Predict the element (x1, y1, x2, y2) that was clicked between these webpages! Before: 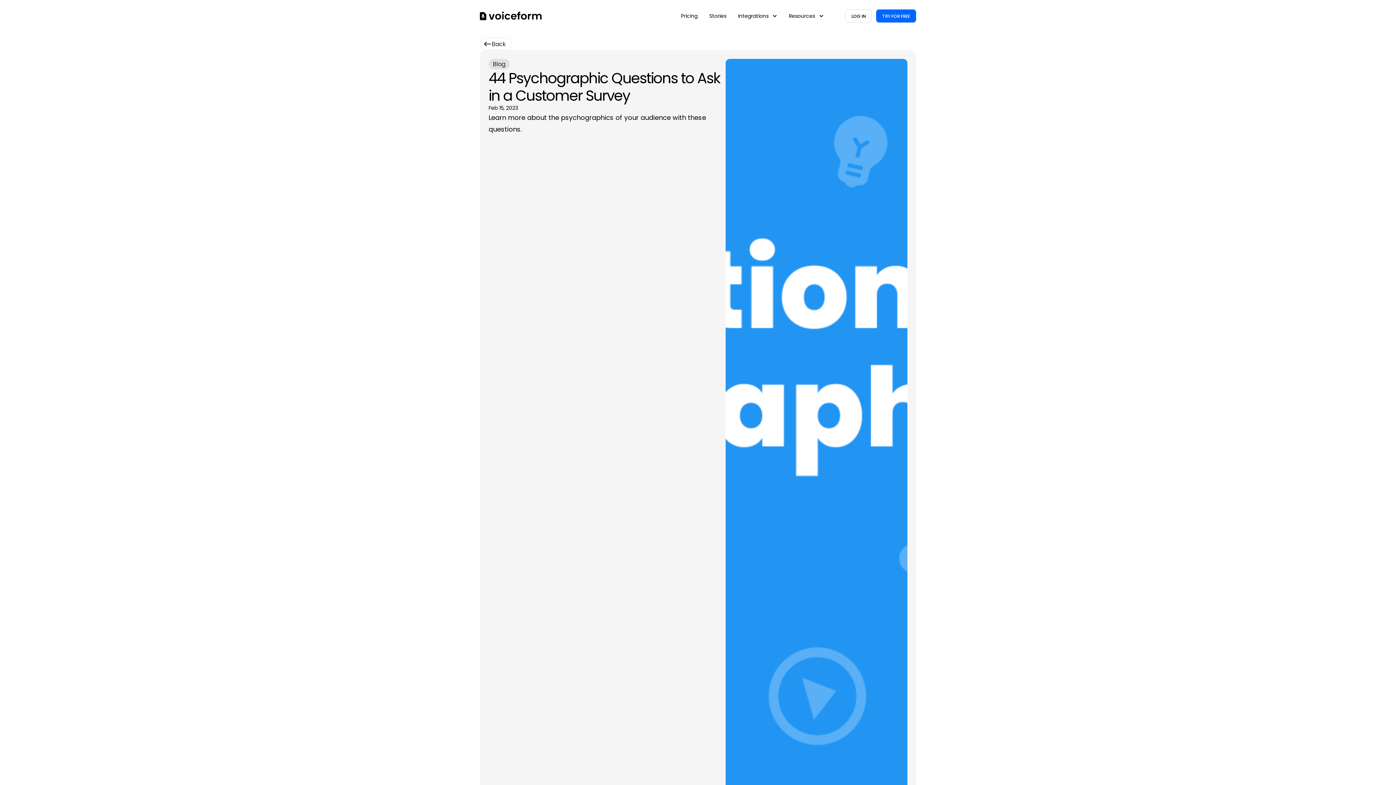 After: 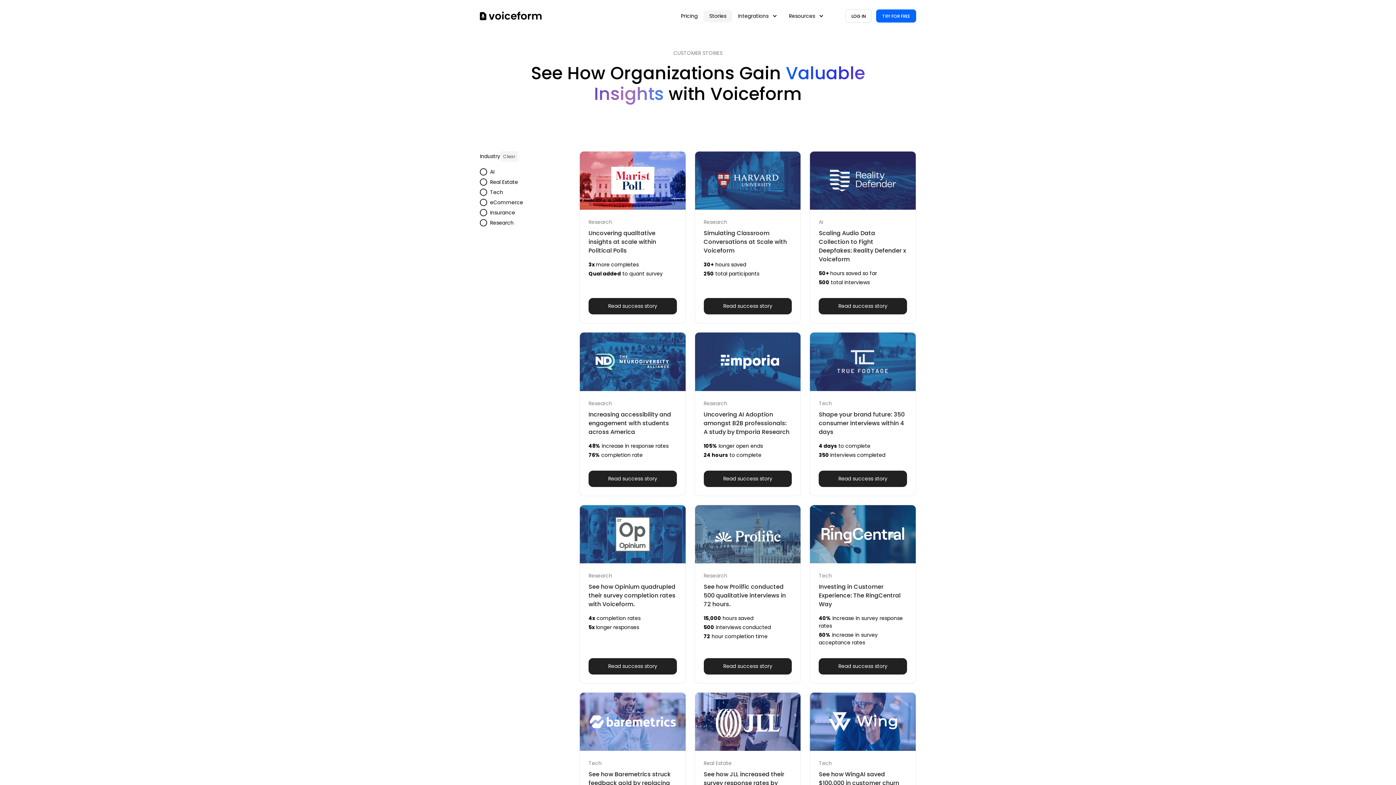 Action: bbox: (703, 10, 732, 22) label: Stories